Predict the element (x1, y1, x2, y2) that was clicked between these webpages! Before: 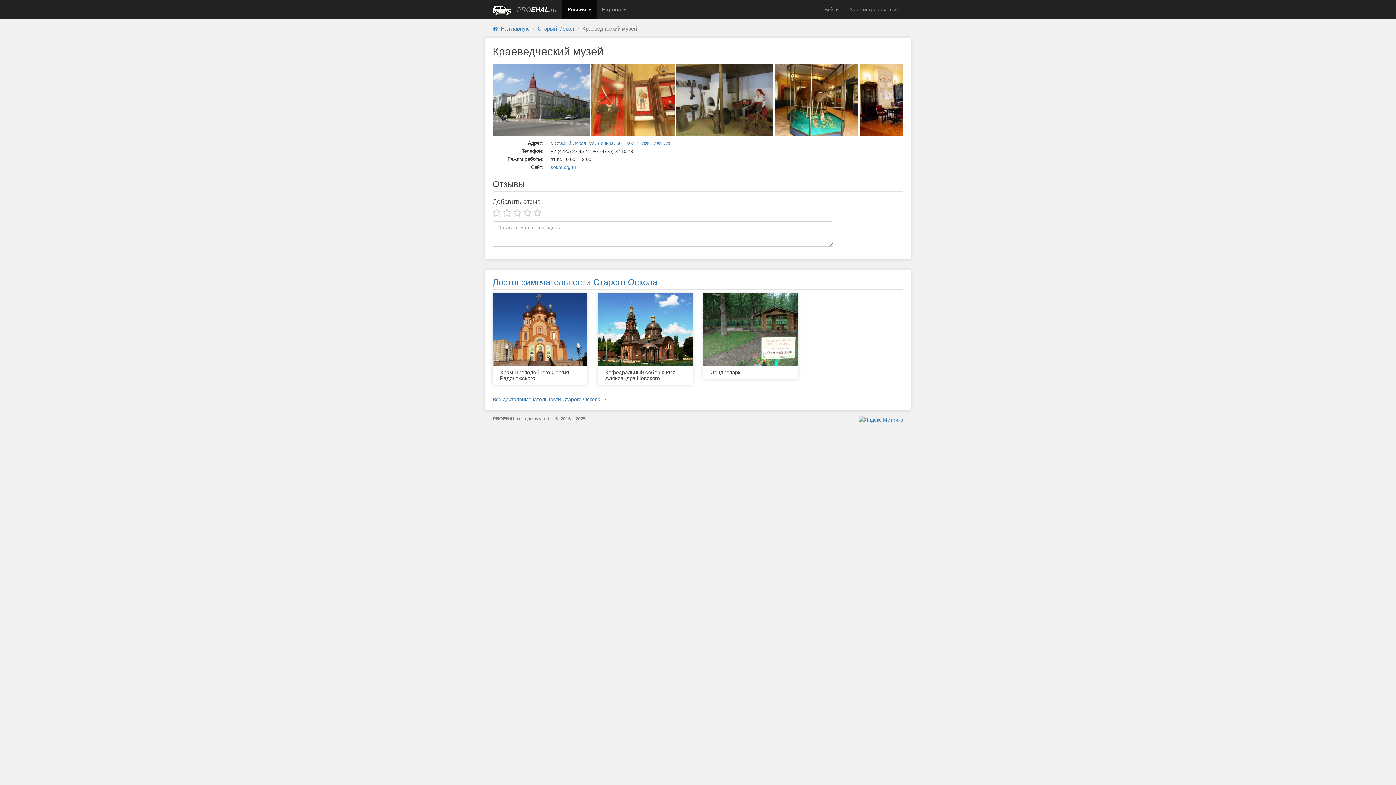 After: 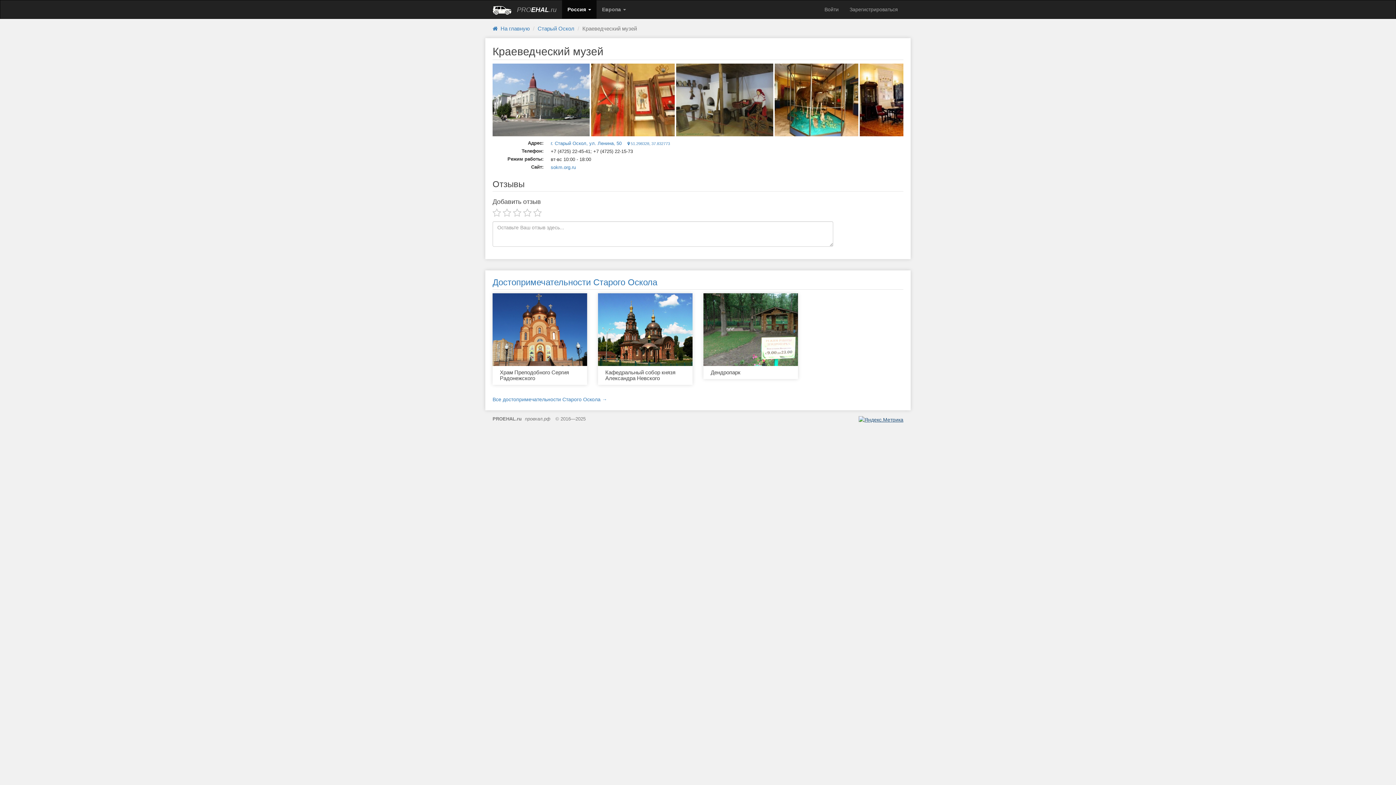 Action: bbox: (858, 416, 903, 422)